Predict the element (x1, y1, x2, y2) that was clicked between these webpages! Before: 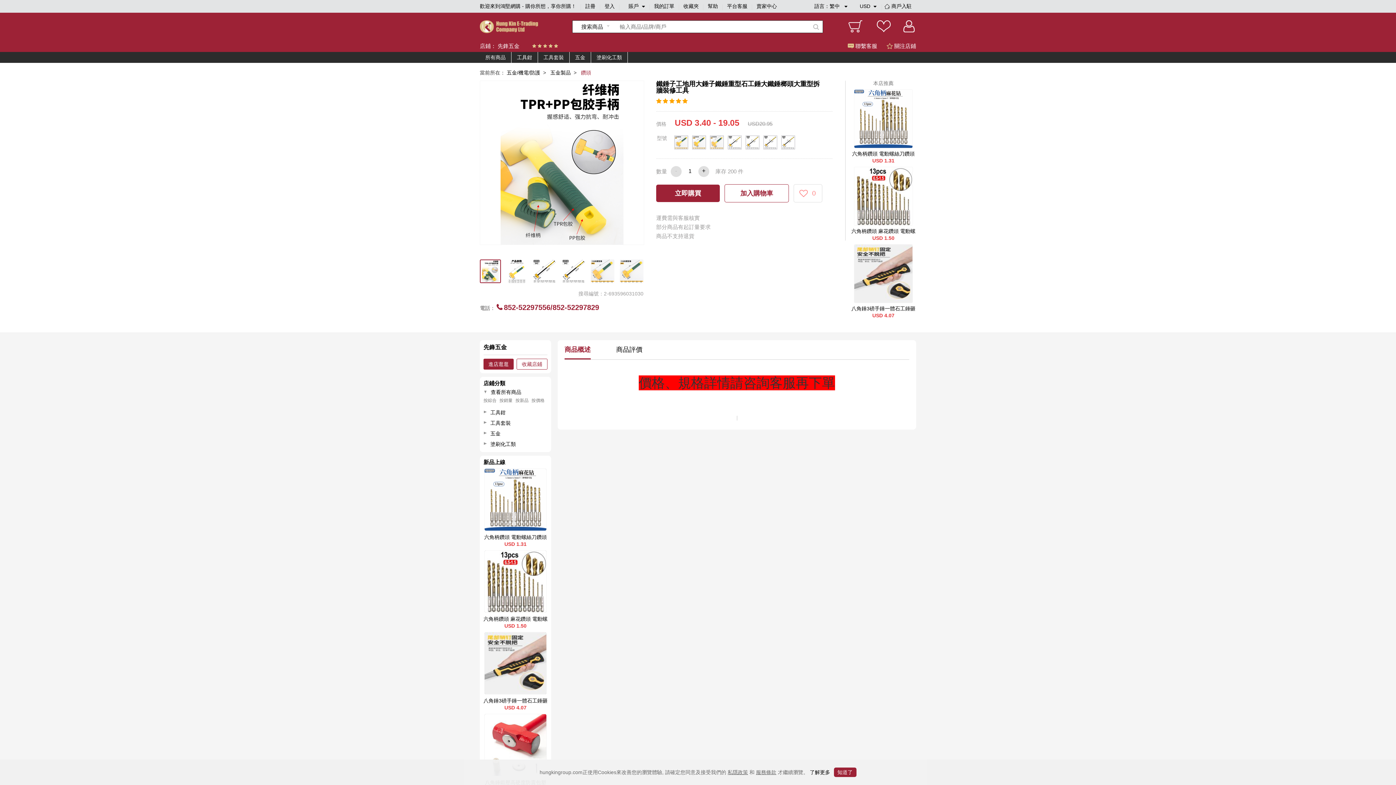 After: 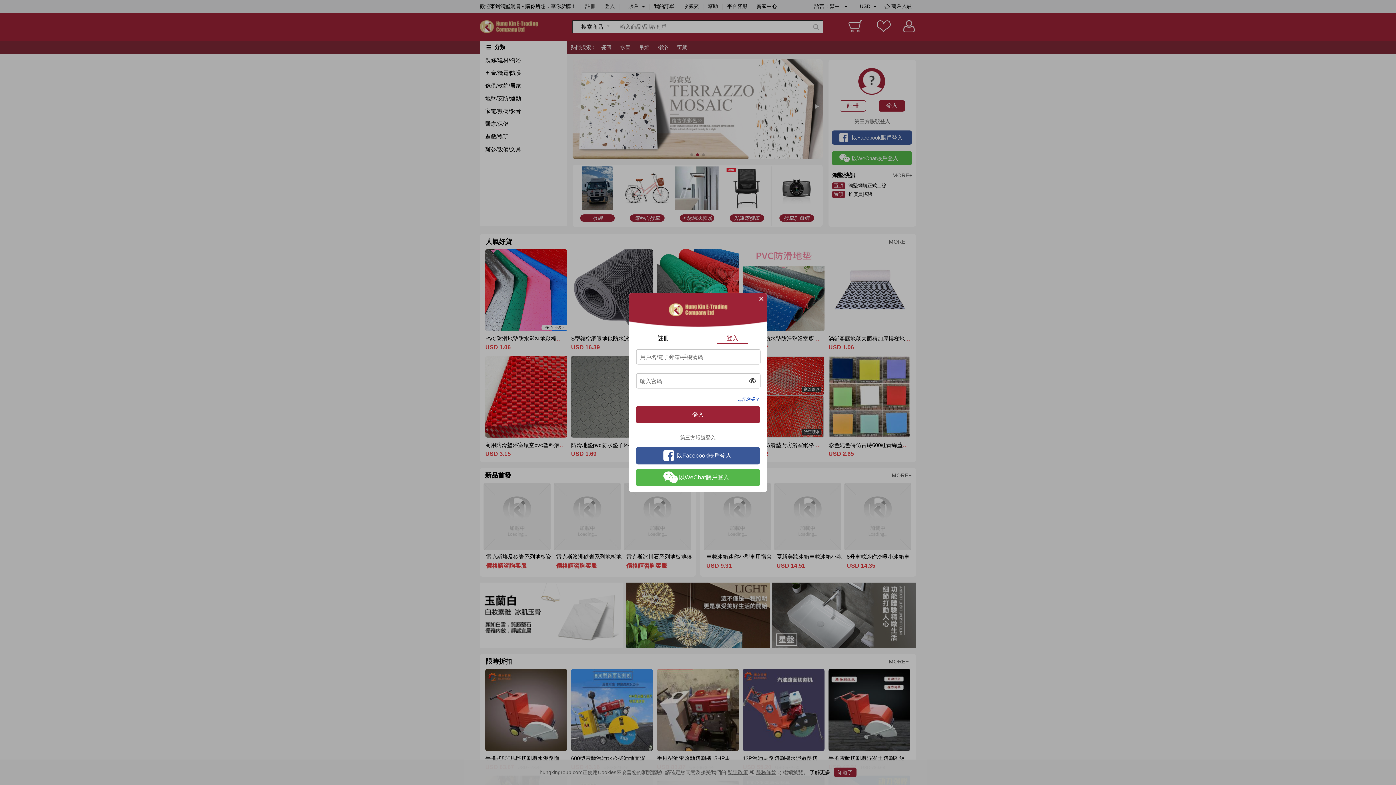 Action: bbox: (654, 3, 674, 9) label: 我的訂單